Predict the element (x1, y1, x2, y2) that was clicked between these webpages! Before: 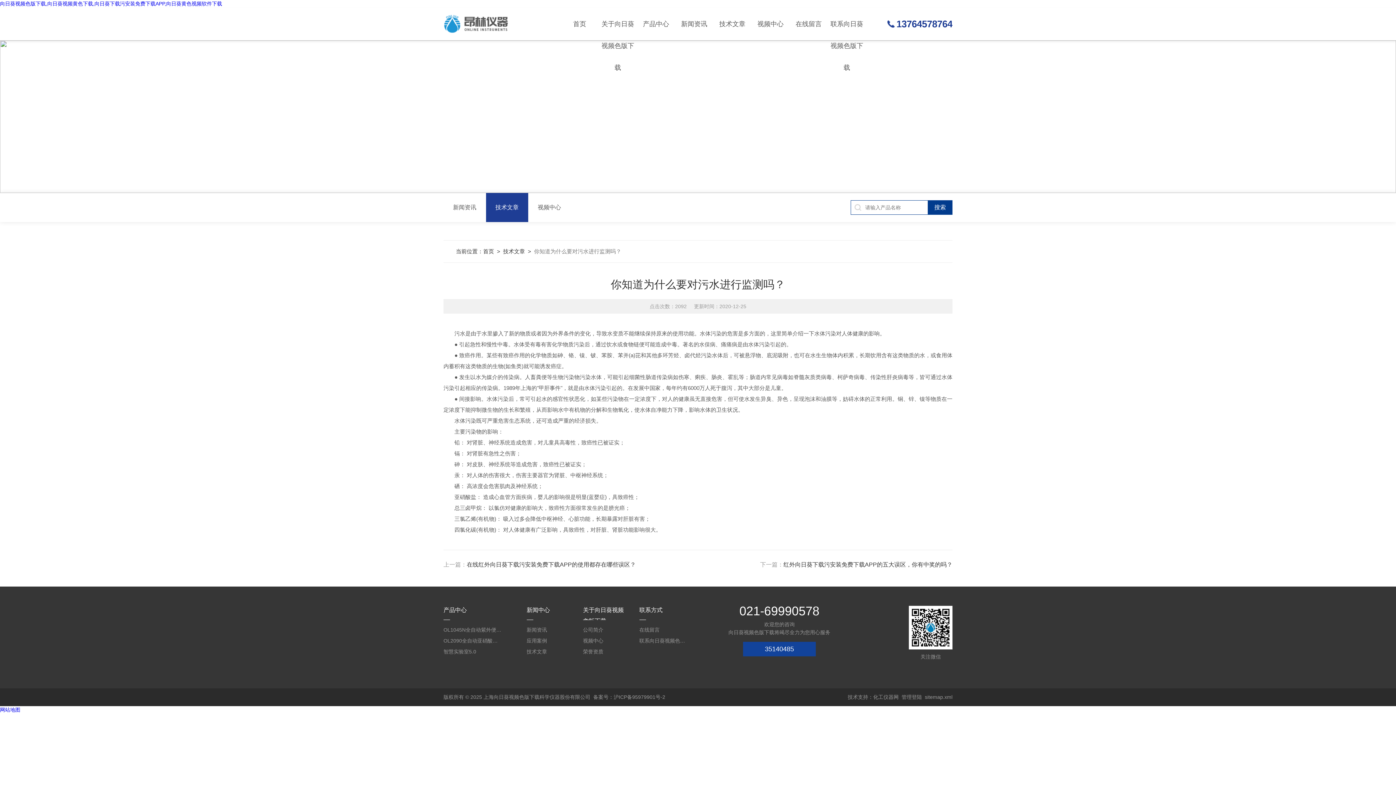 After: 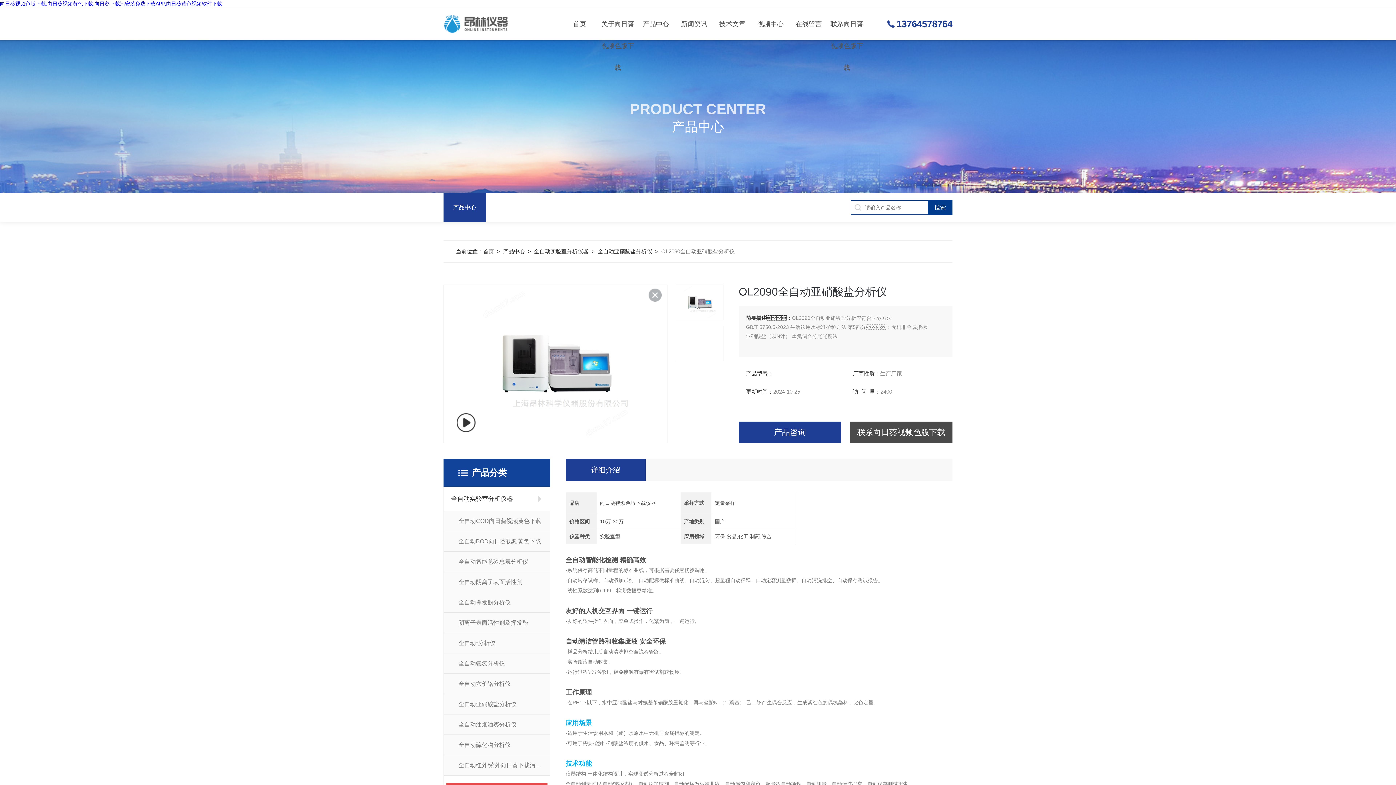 Action: bbox: (443, 635, 501, 646) label: OL2090全自动亚硝酸盐分析仪